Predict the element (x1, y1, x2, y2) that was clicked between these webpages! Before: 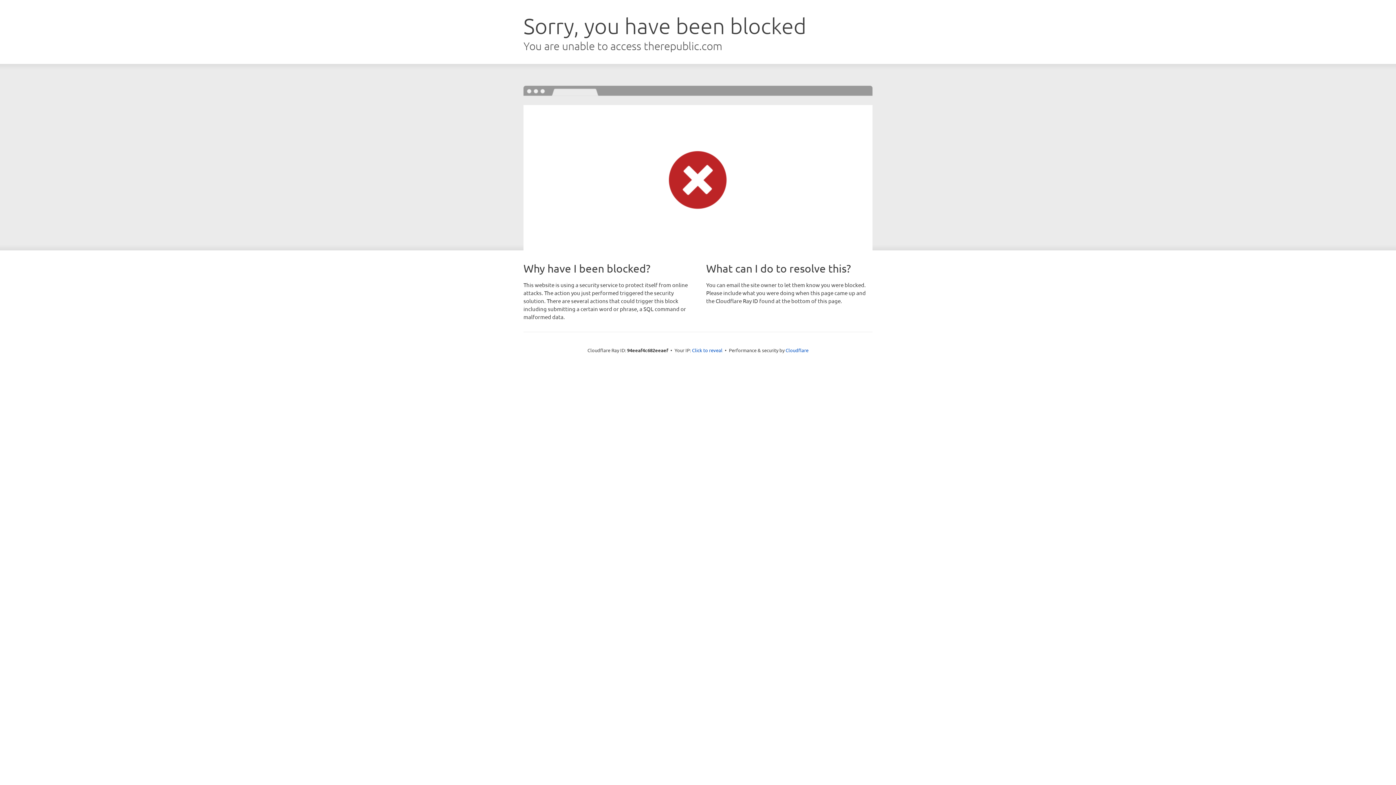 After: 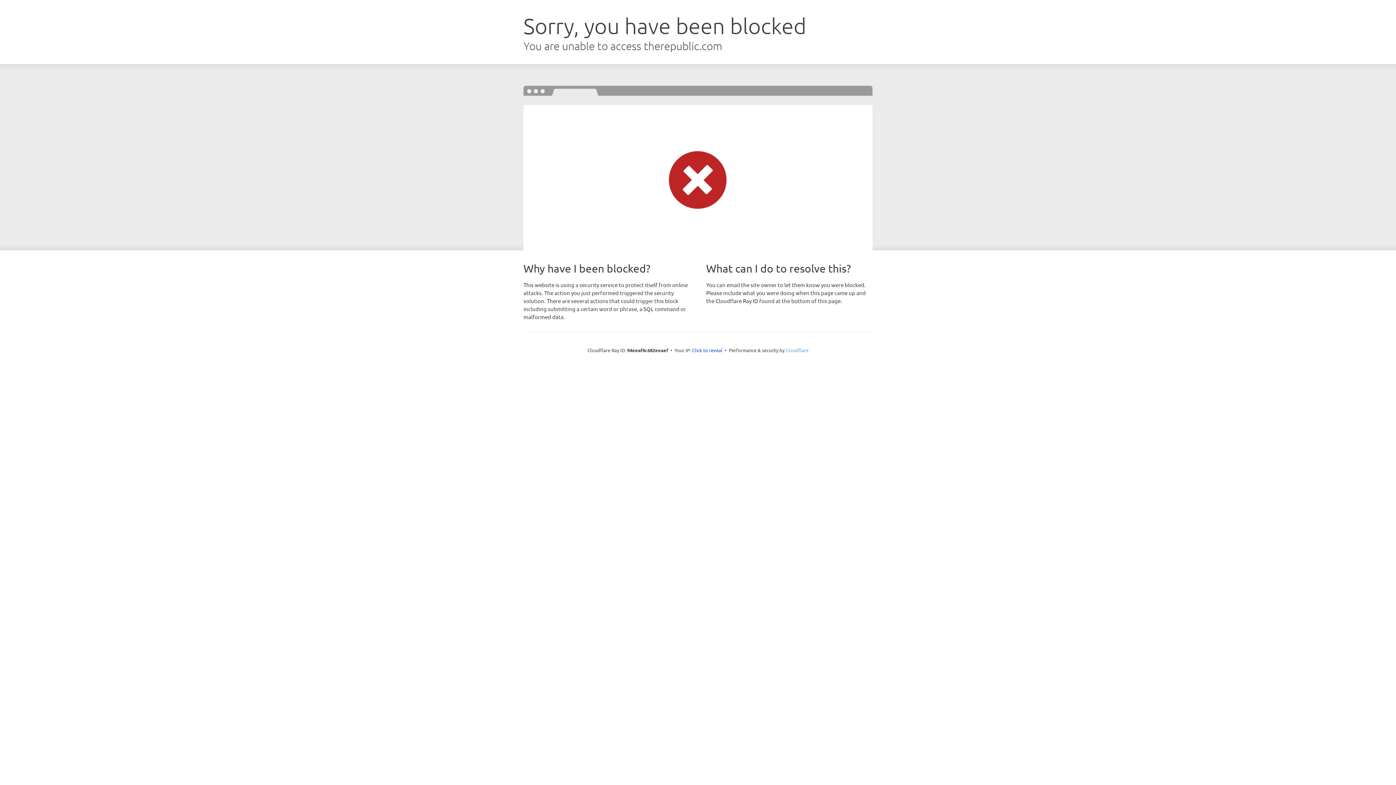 Action: label: Cloudflare bbox: (785, 347, 808, 353)